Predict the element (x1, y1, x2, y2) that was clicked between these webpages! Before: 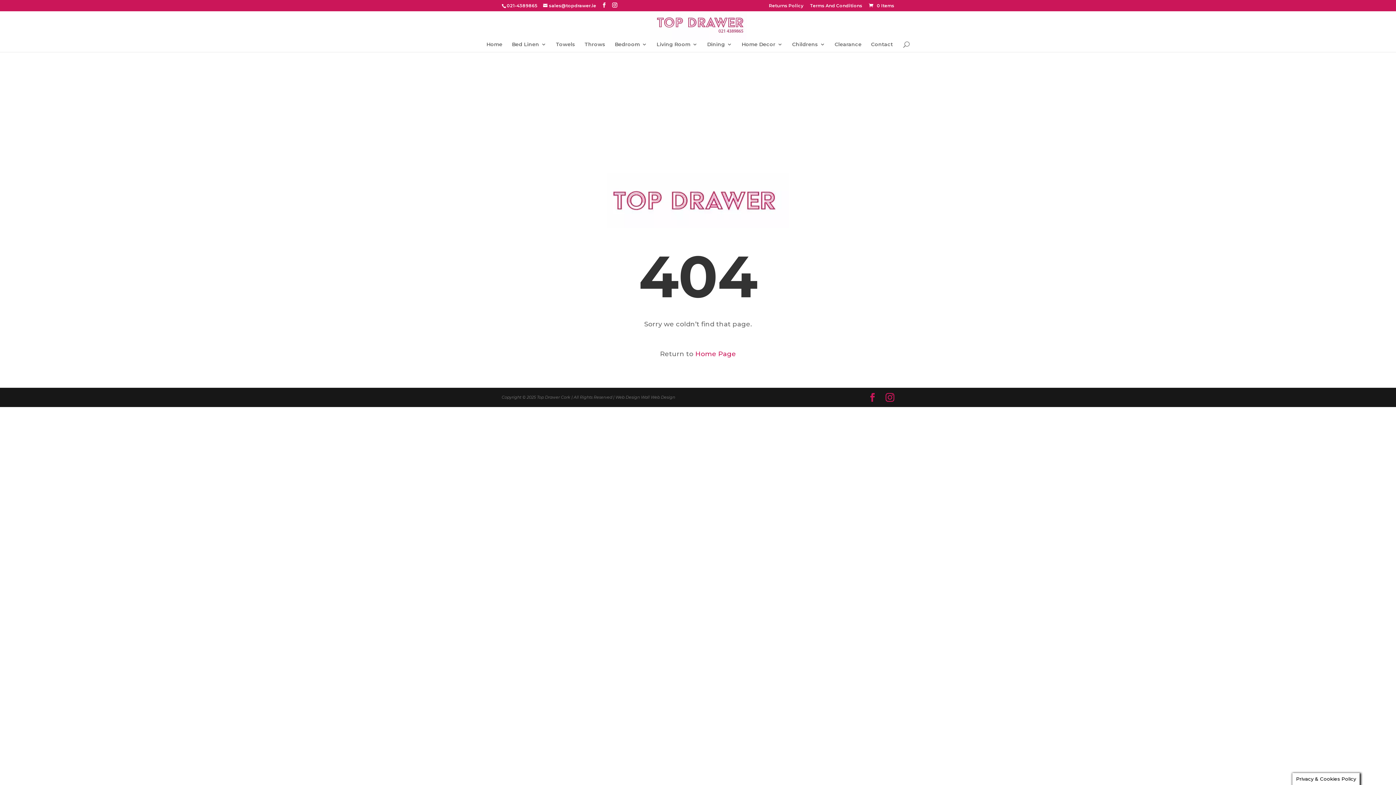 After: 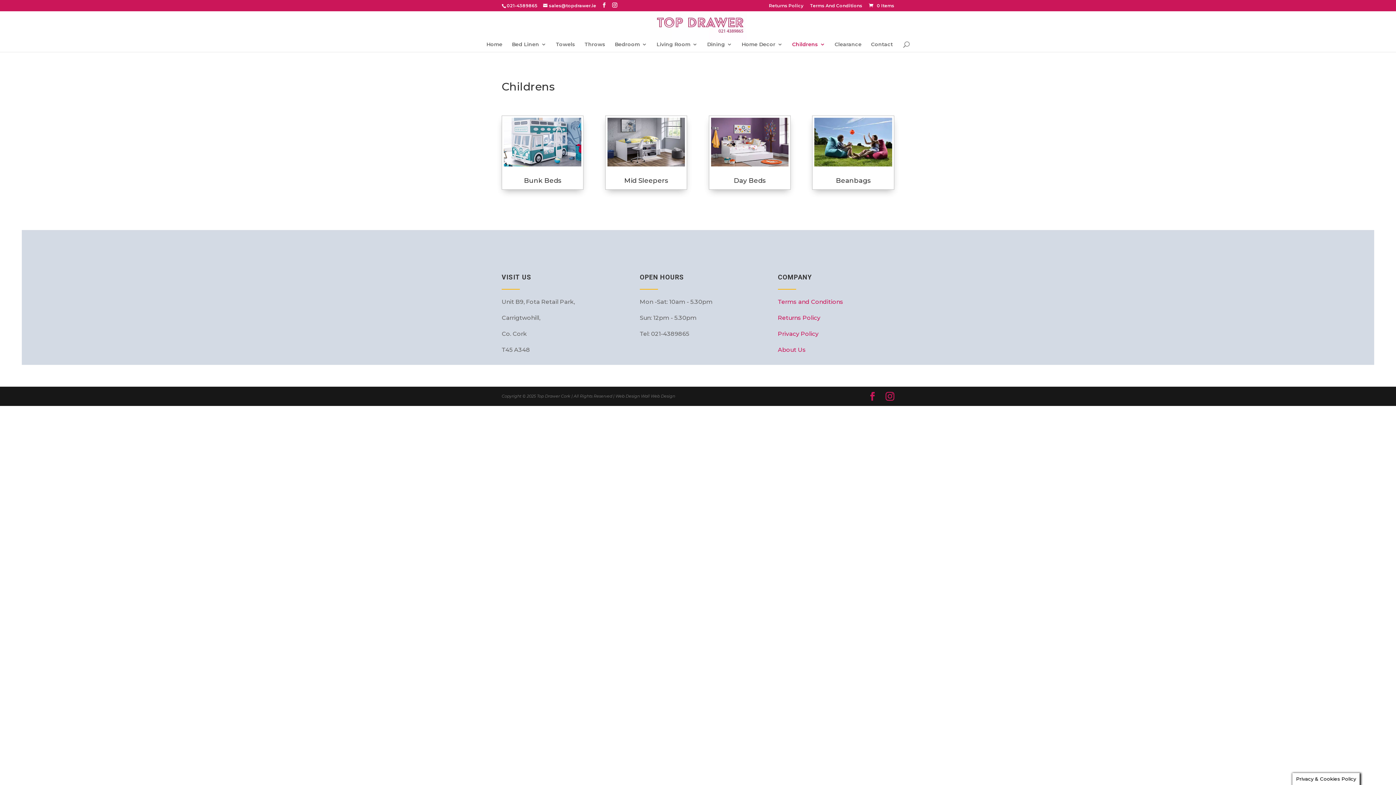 Action: label: Childrens bbox: (792, 41, 825, 52)